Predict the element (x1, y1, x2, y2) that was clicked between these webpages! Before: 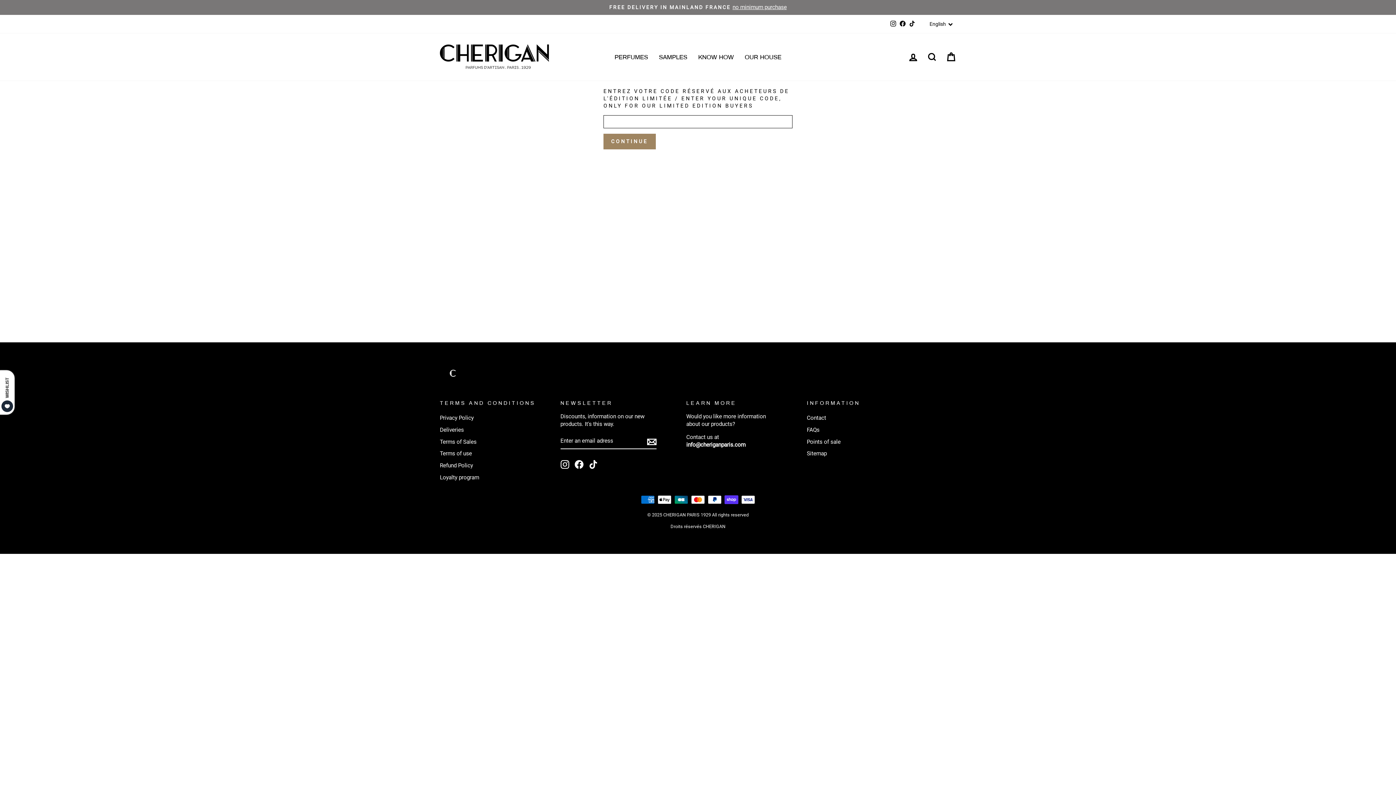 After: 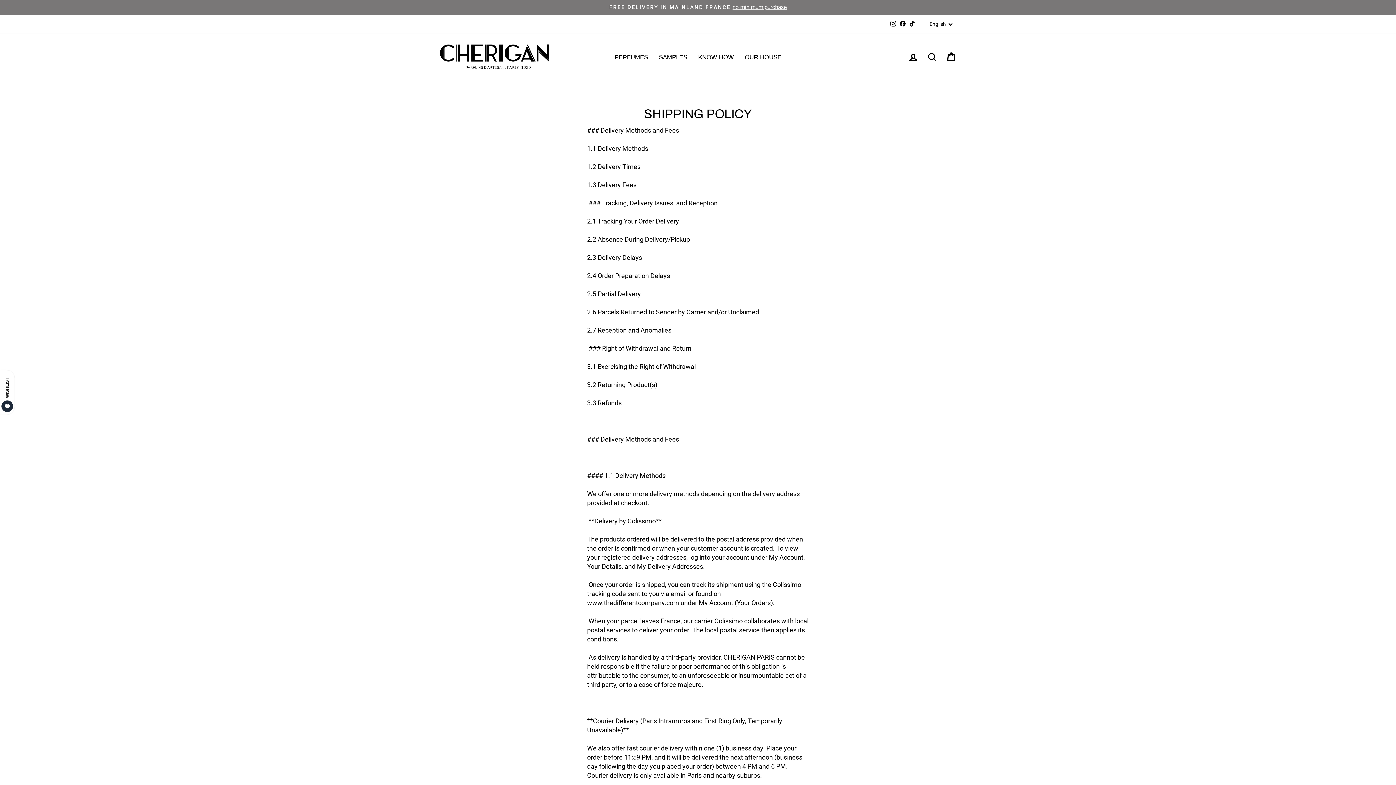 Action: bbox: (440, 425, 464, 435) label: Deliveries